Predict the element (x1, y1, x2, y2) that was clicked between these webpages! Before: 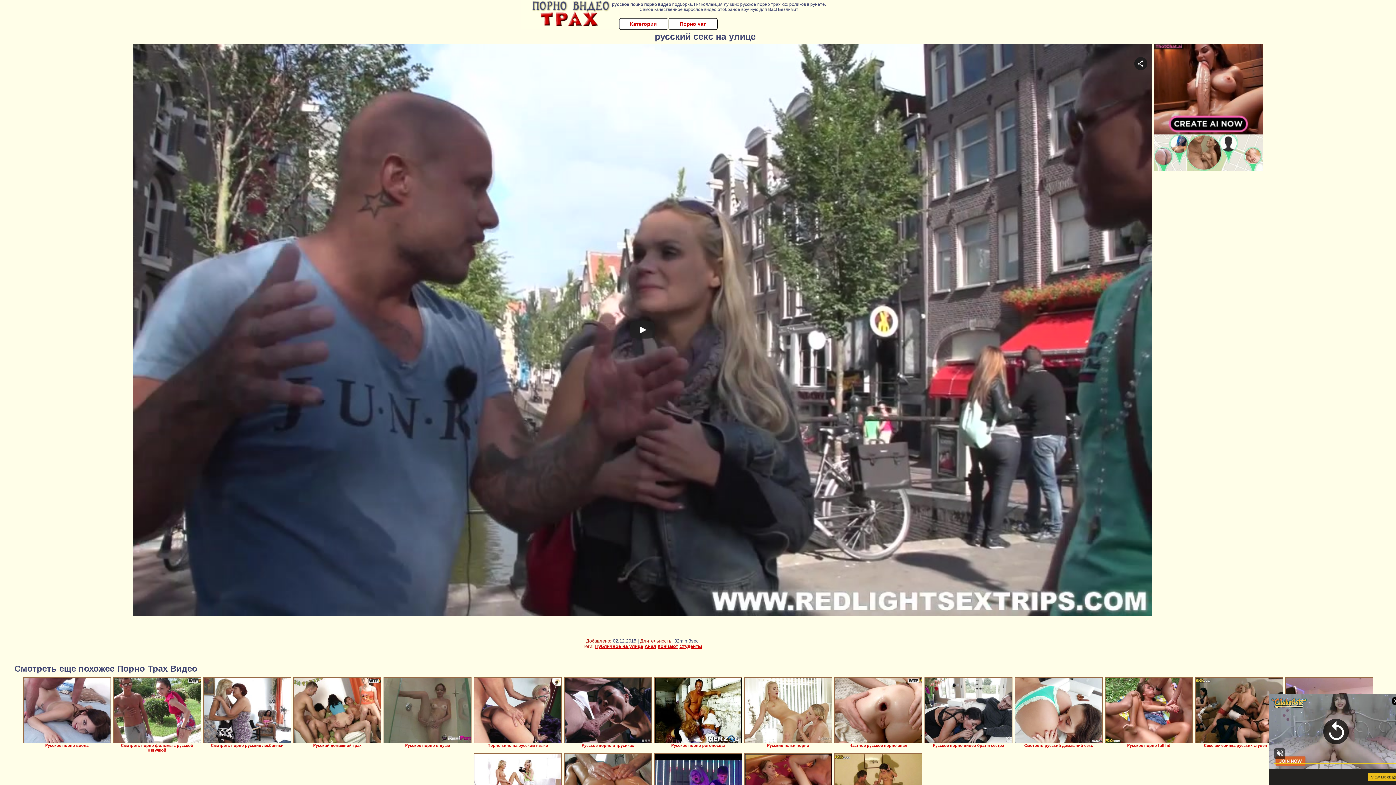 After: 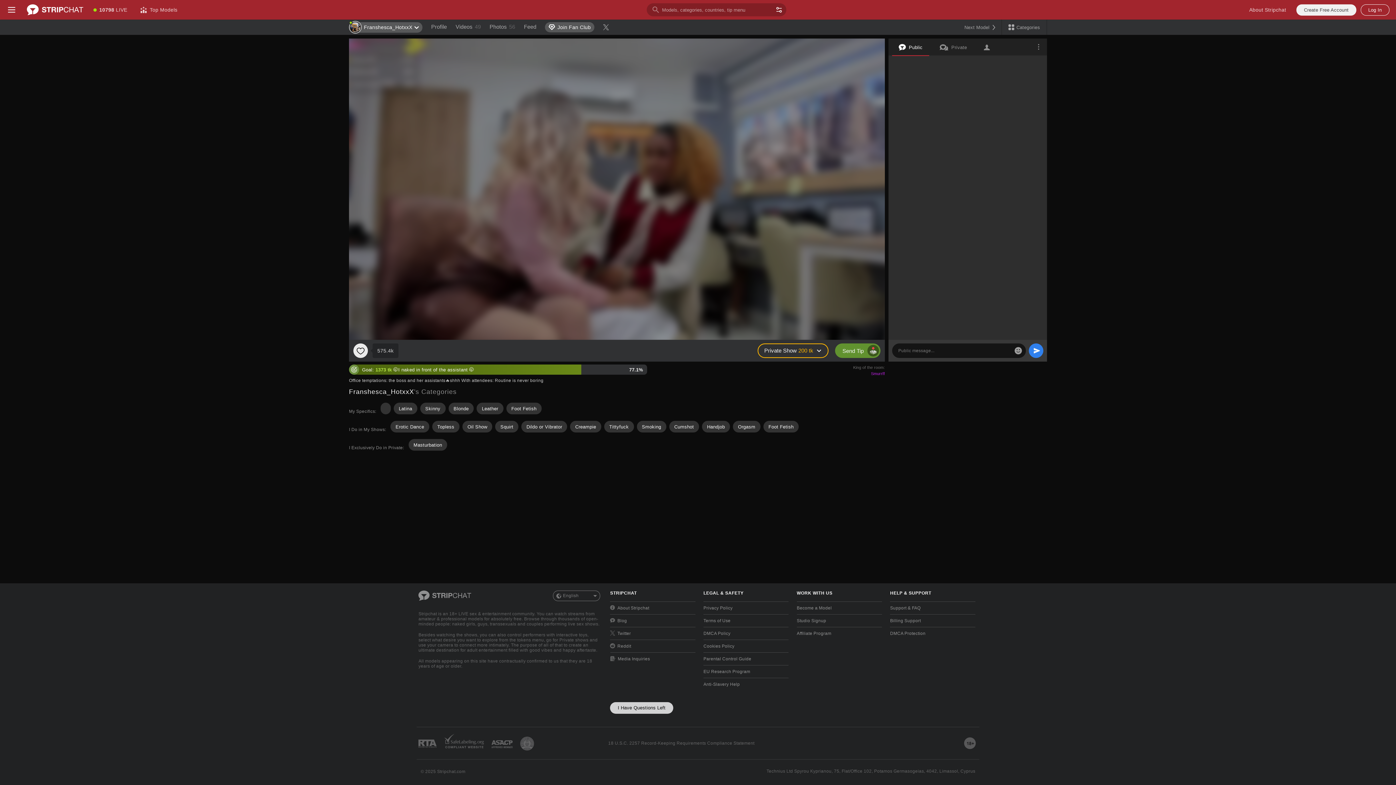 Action: bbox: (203, 677, 291, 743)